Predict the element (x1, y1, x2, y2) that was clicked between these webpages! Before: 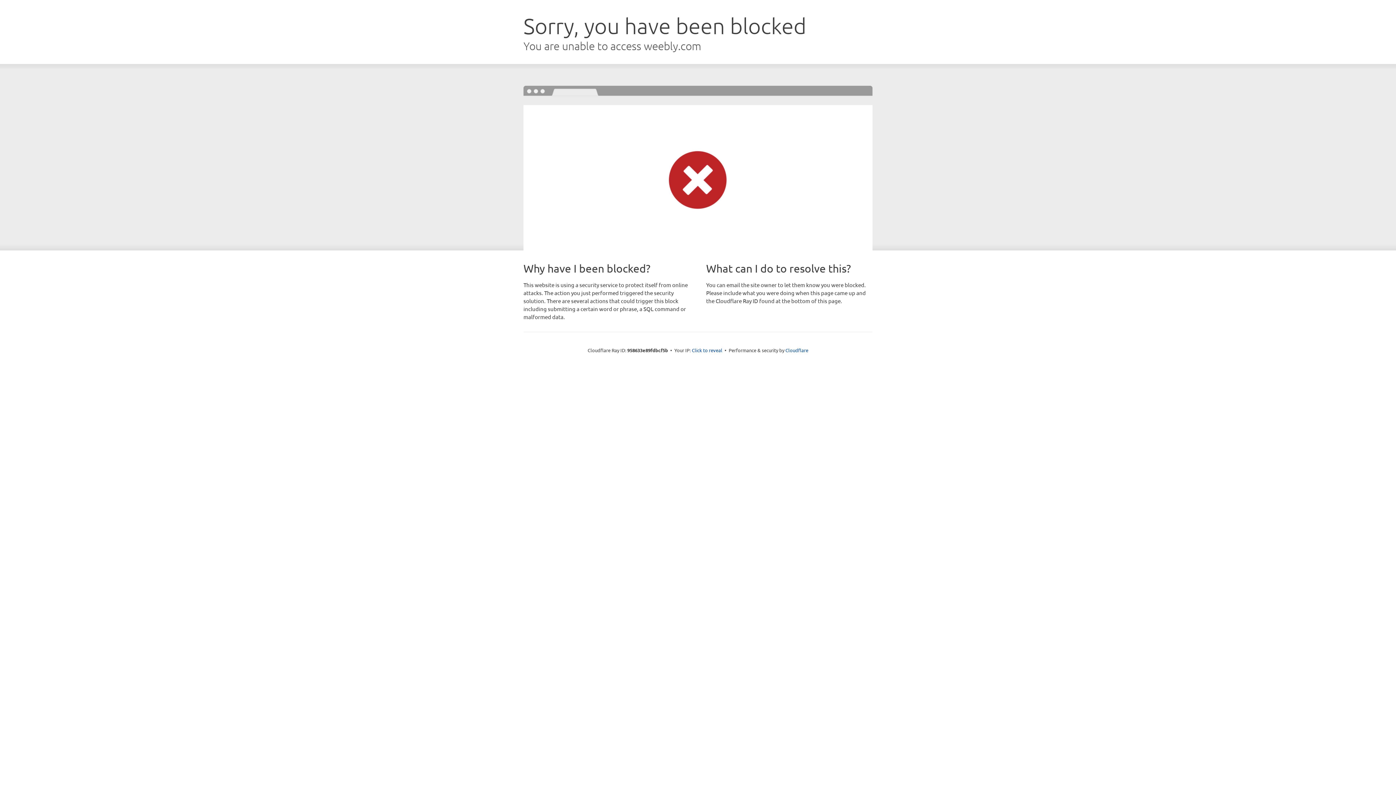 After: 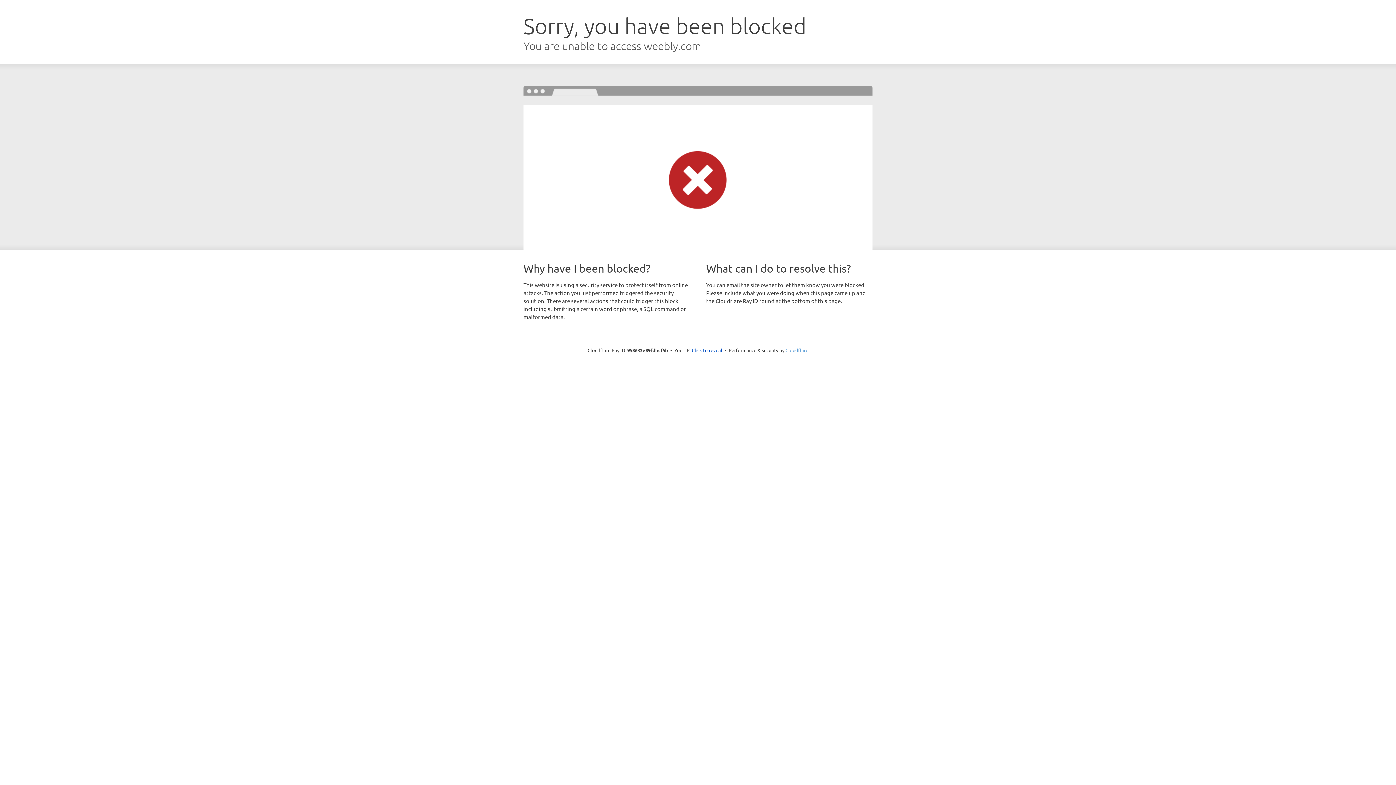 Action: label: Cloudflare bbox: (785, 347, 808, 353)